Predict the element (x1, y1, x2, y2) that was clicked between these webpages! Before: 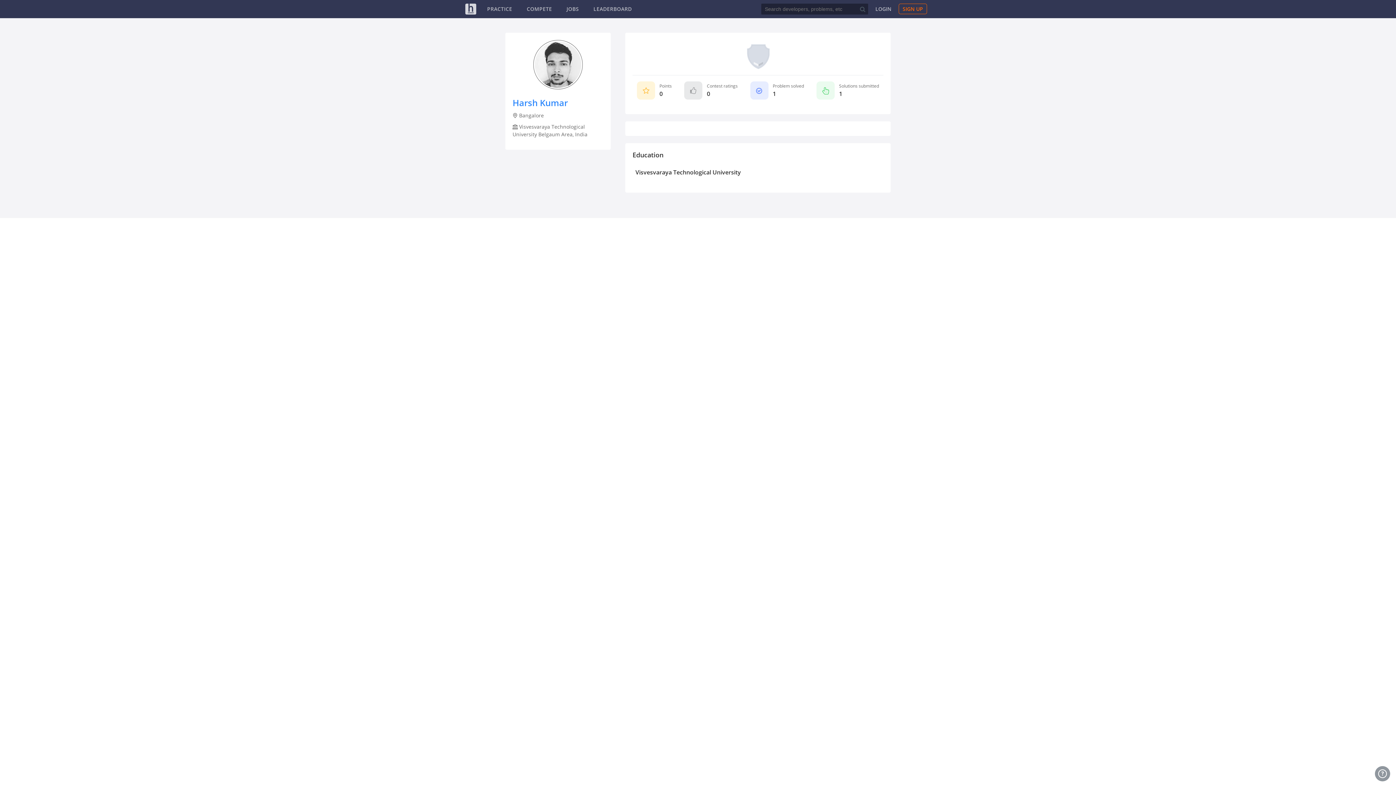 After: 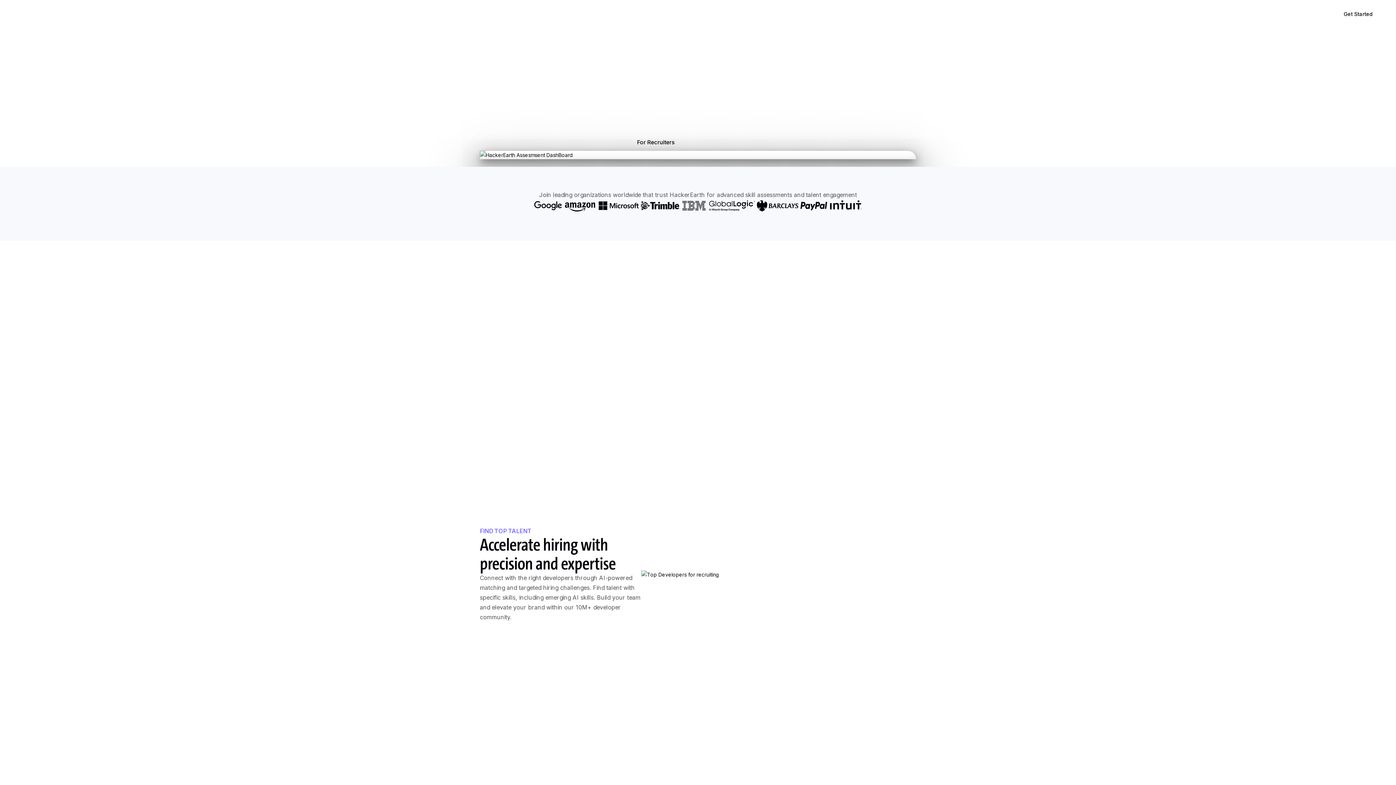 Action: label: HackerEarth Logo bbox: (465, 3, 476, 14)